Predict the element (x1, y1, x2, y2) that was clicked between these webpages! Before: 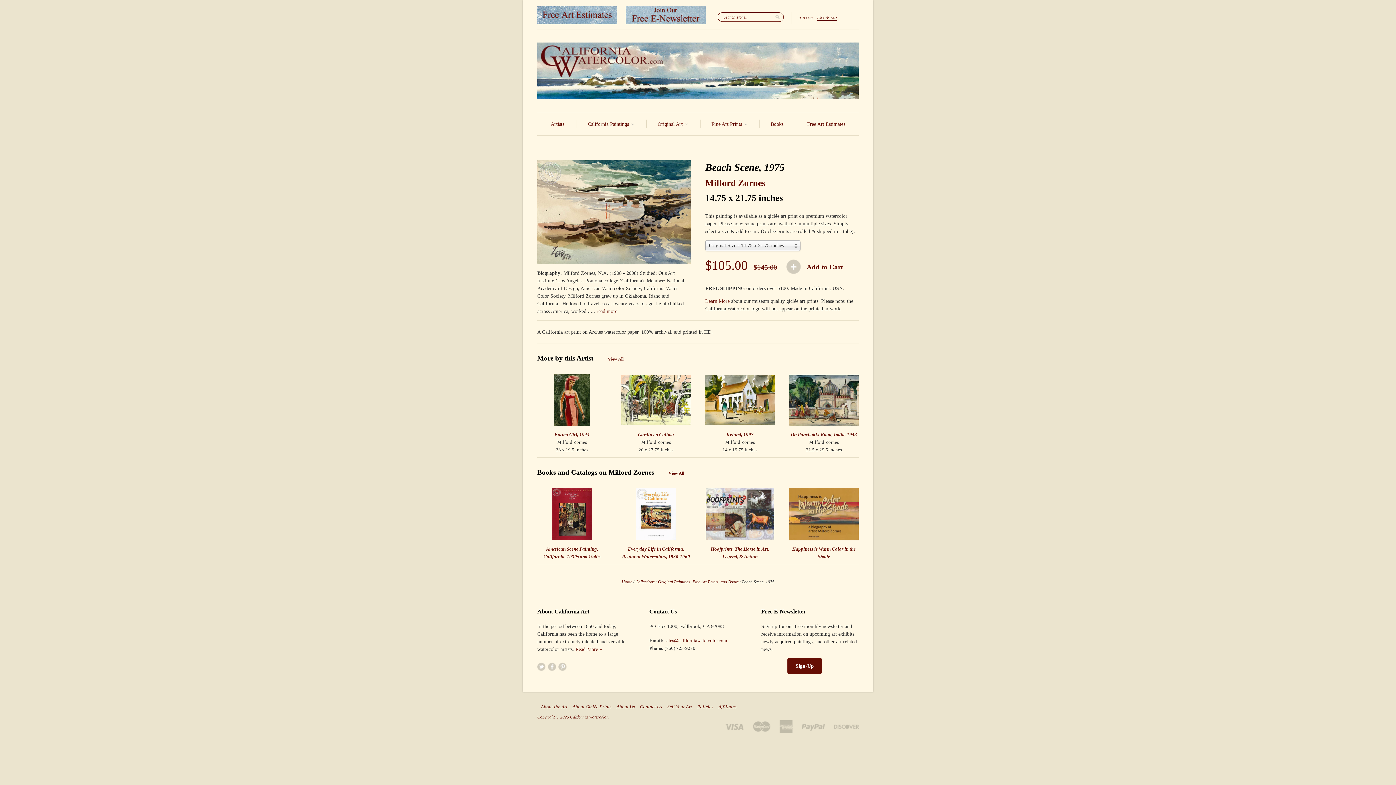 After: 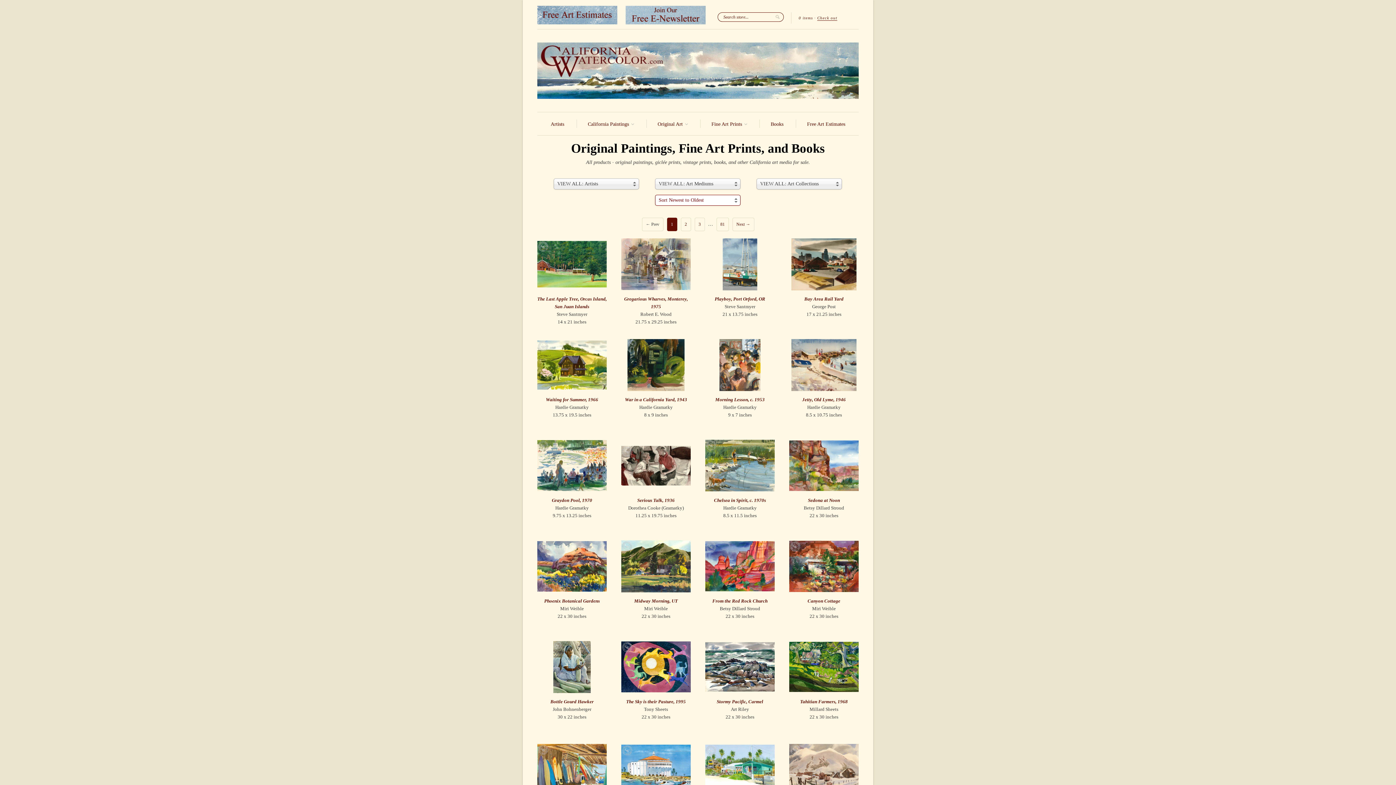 Action: bbox: (658, 579, 738, 584) label: Original Paintings, Fine Art Prints, and Books